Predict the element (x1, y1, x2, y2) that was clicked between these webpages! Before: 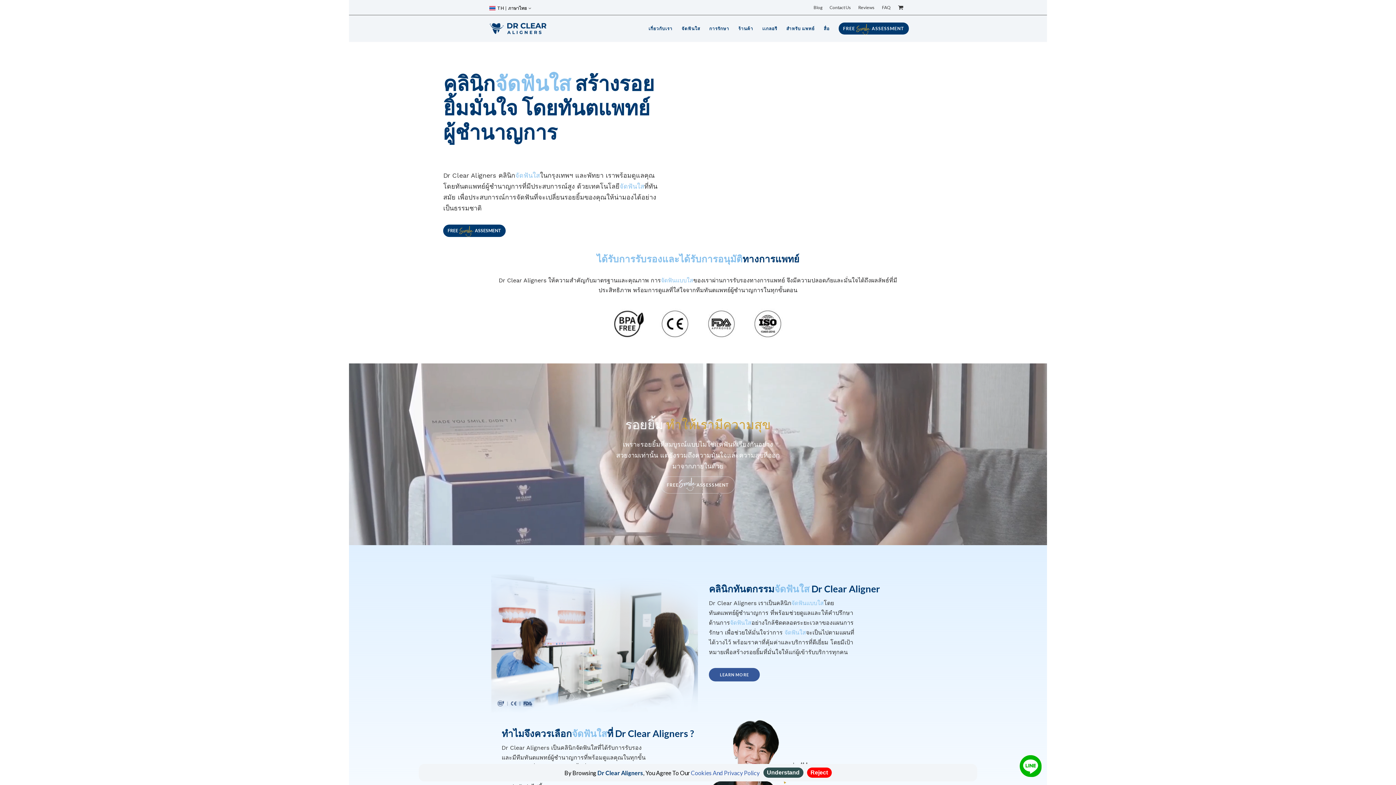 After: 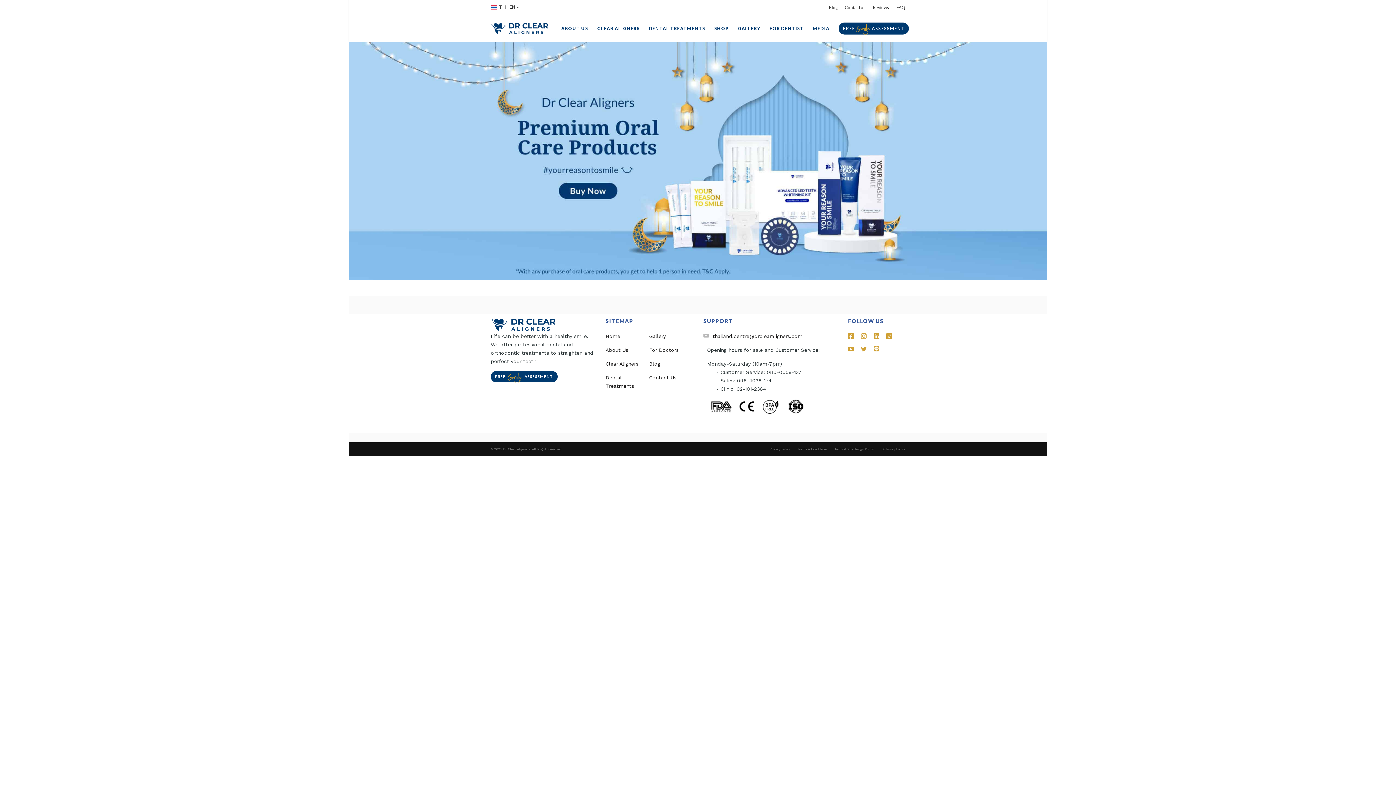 Action: bbox: (738, 22, 753, 34) label: ร้านค้า